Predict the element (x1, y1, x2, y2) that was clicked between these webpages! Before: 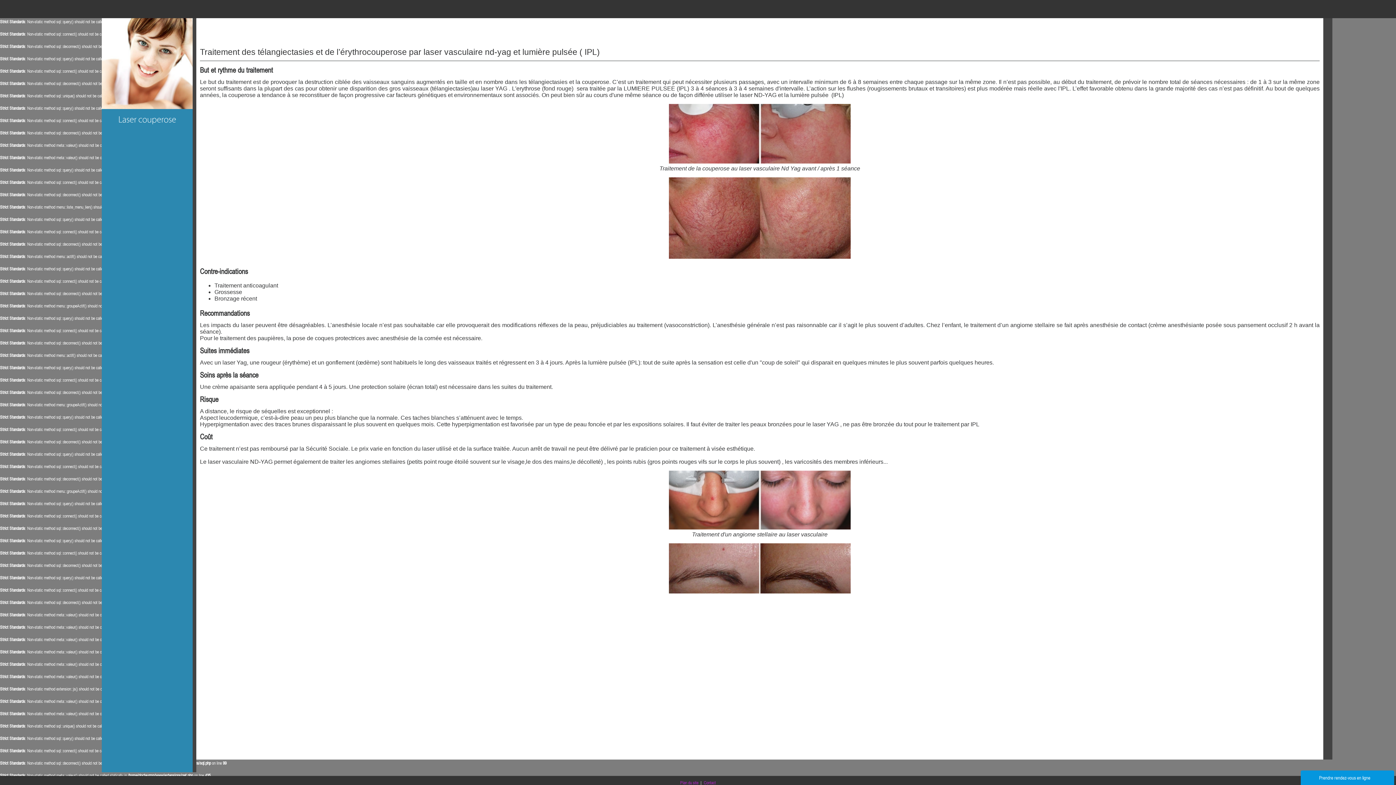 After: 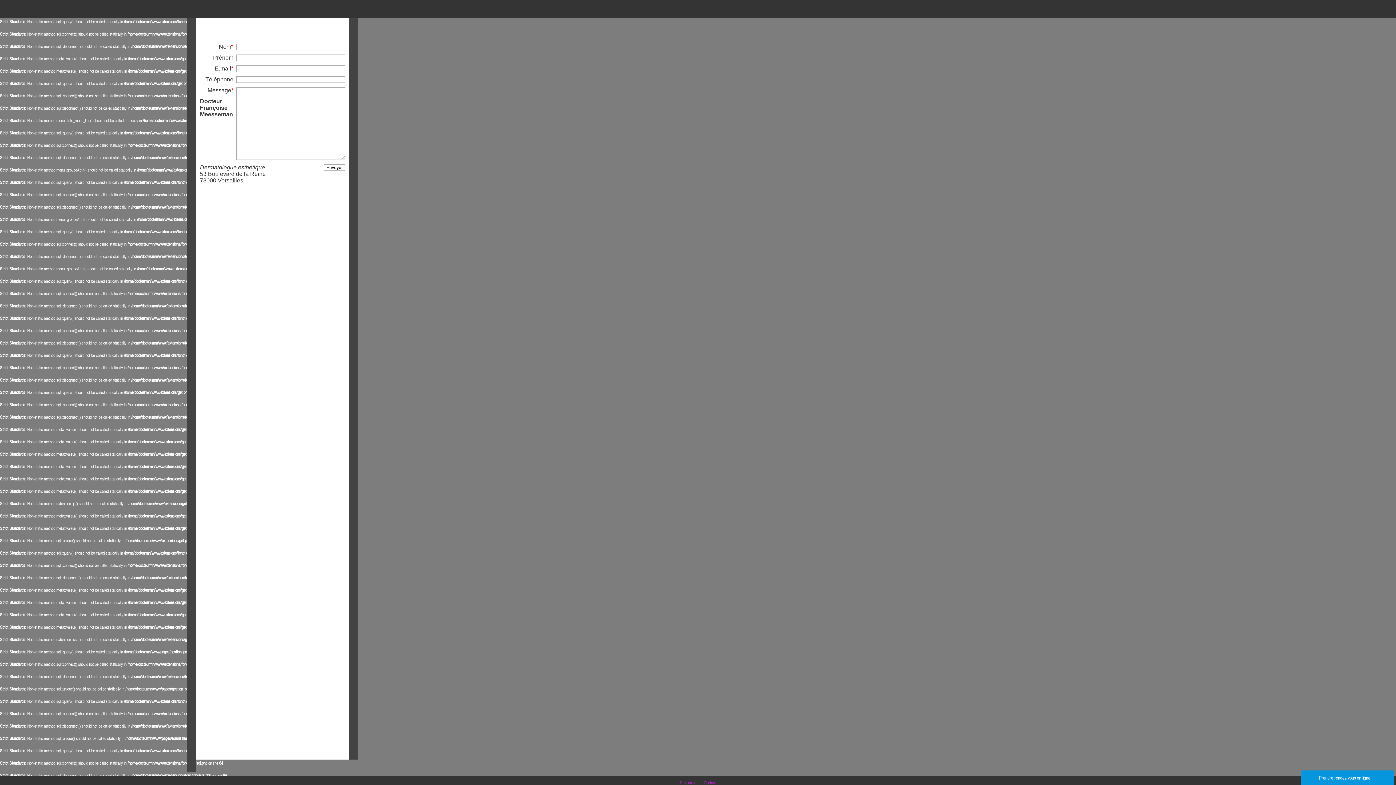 Action: bbox: (704, 780, 716, 786) label: Contact